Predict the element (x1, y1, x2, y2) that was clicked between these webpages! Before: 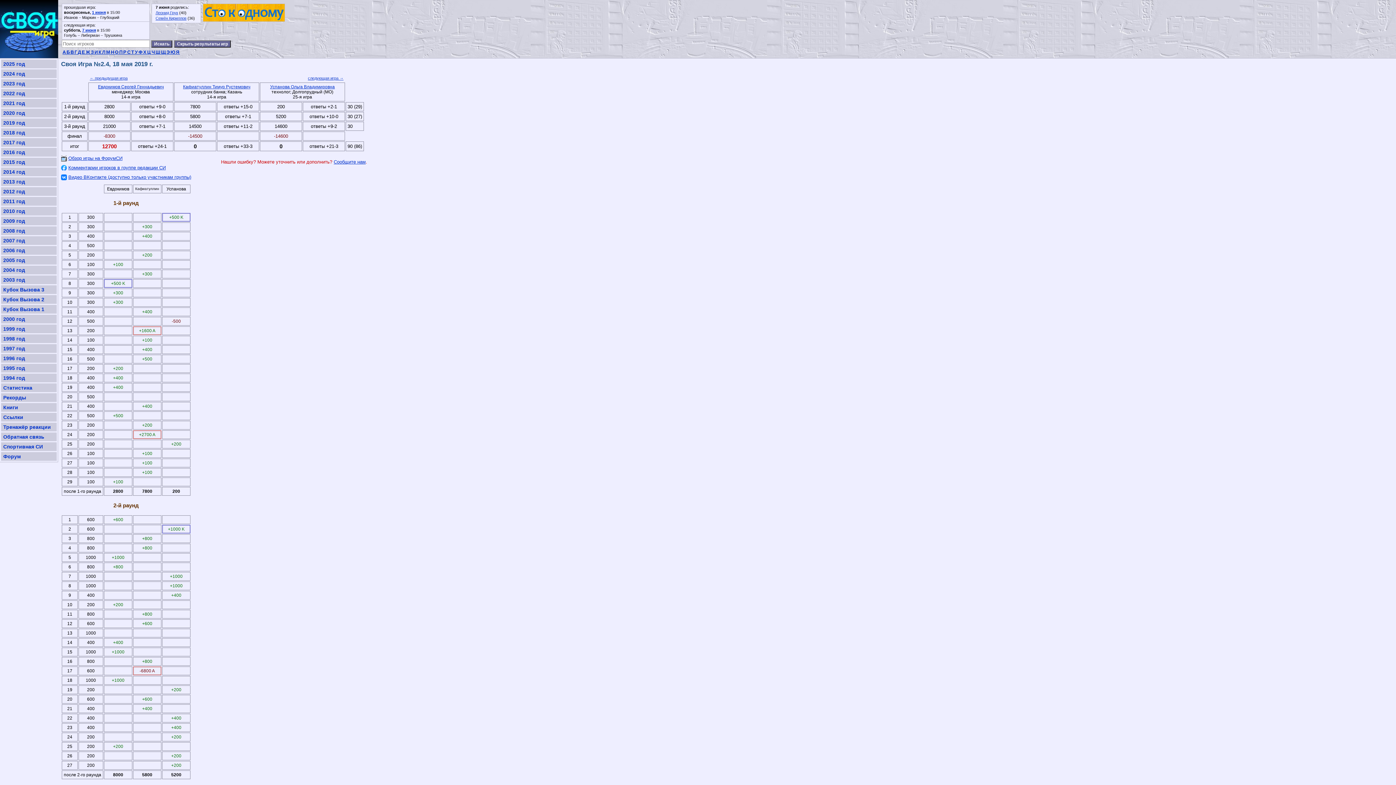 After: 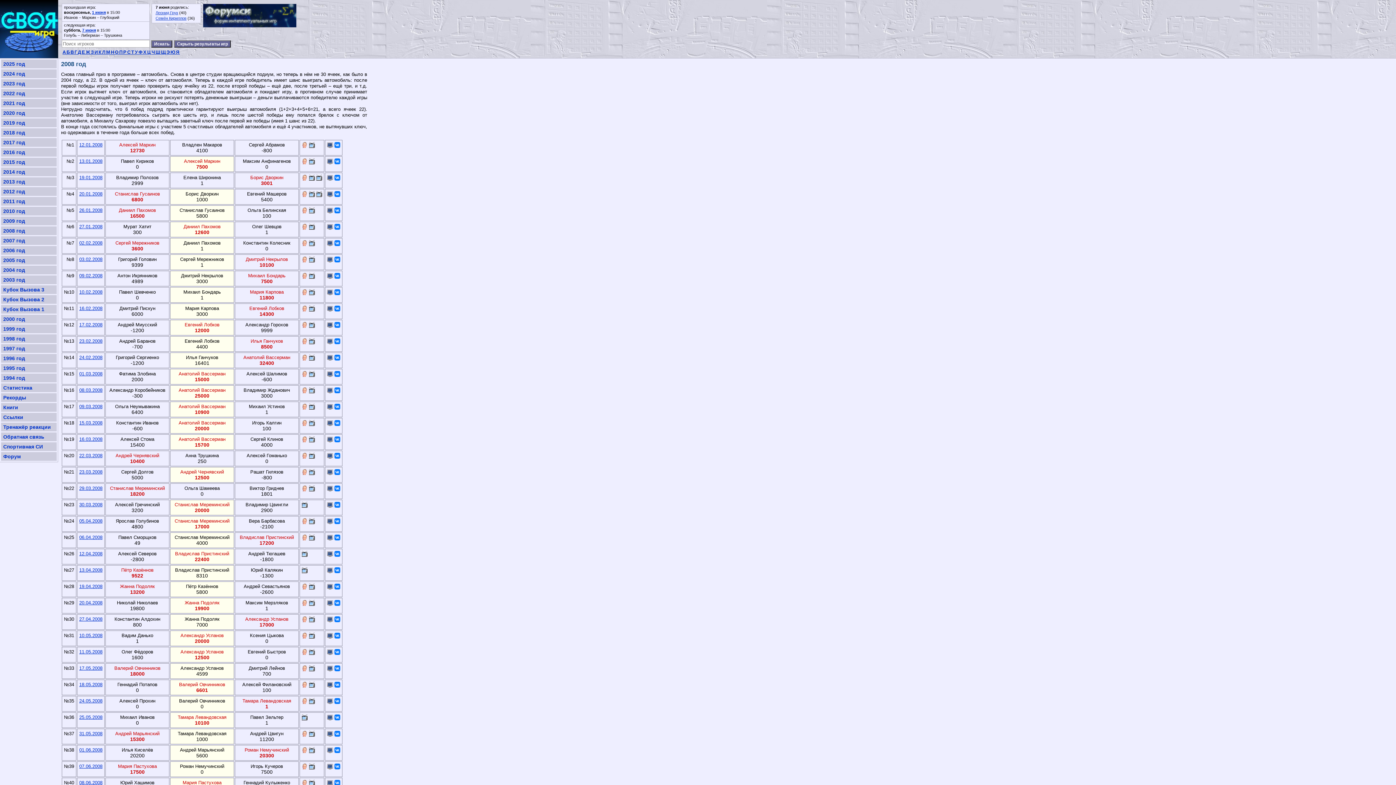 Action: label: 2008 год bbox: (1, 226, 56, 235)